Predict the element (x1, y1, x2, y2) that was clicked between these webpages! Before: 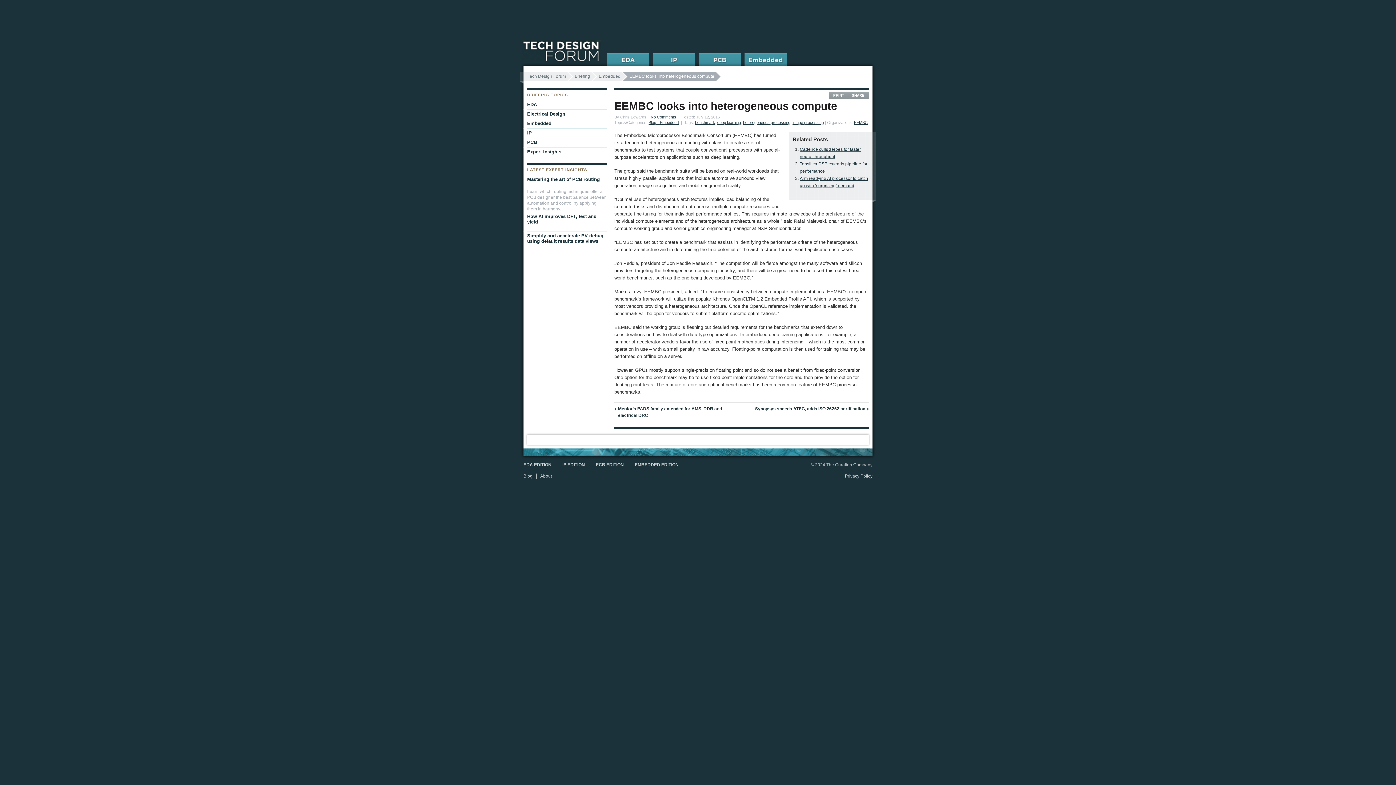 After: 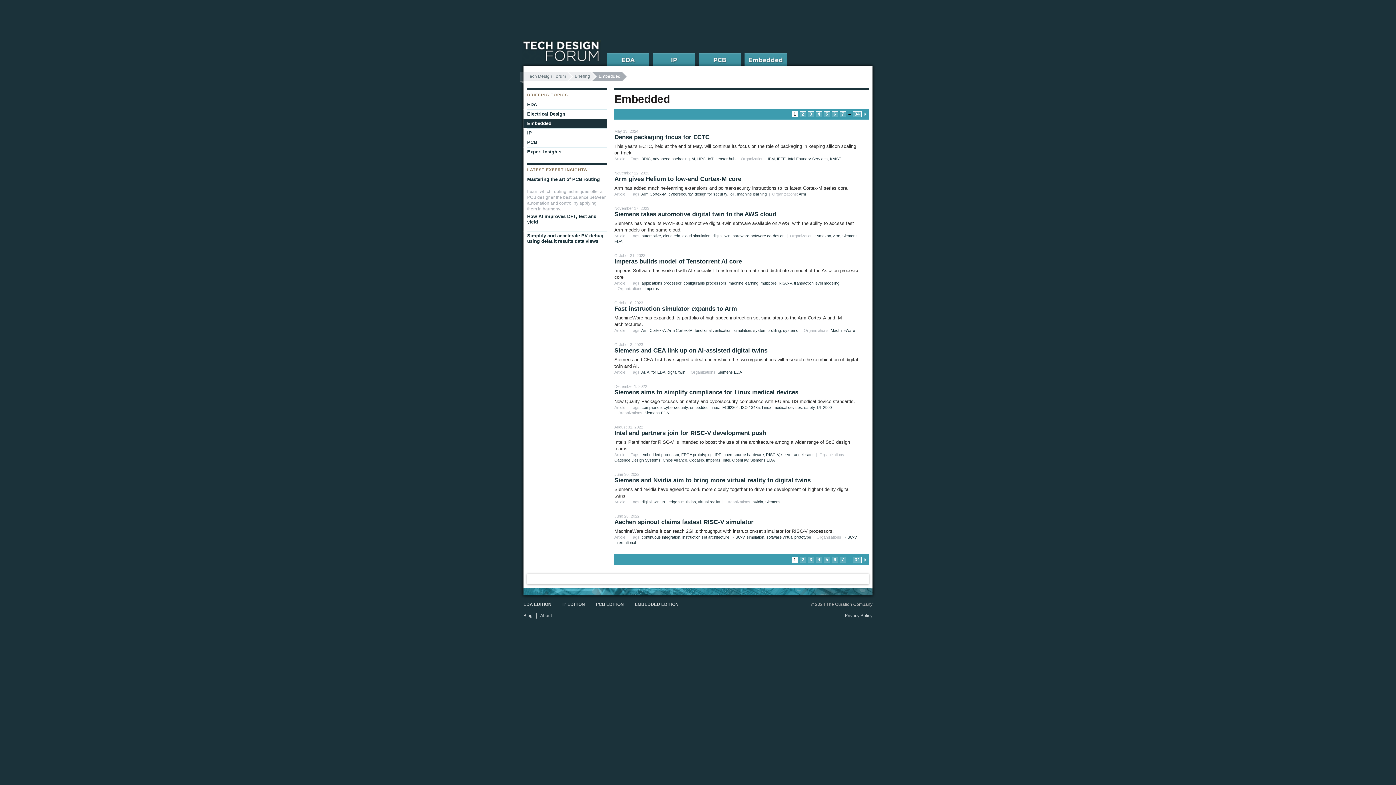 Action: label: Embedded bbox: (523, 118, 607, 128)